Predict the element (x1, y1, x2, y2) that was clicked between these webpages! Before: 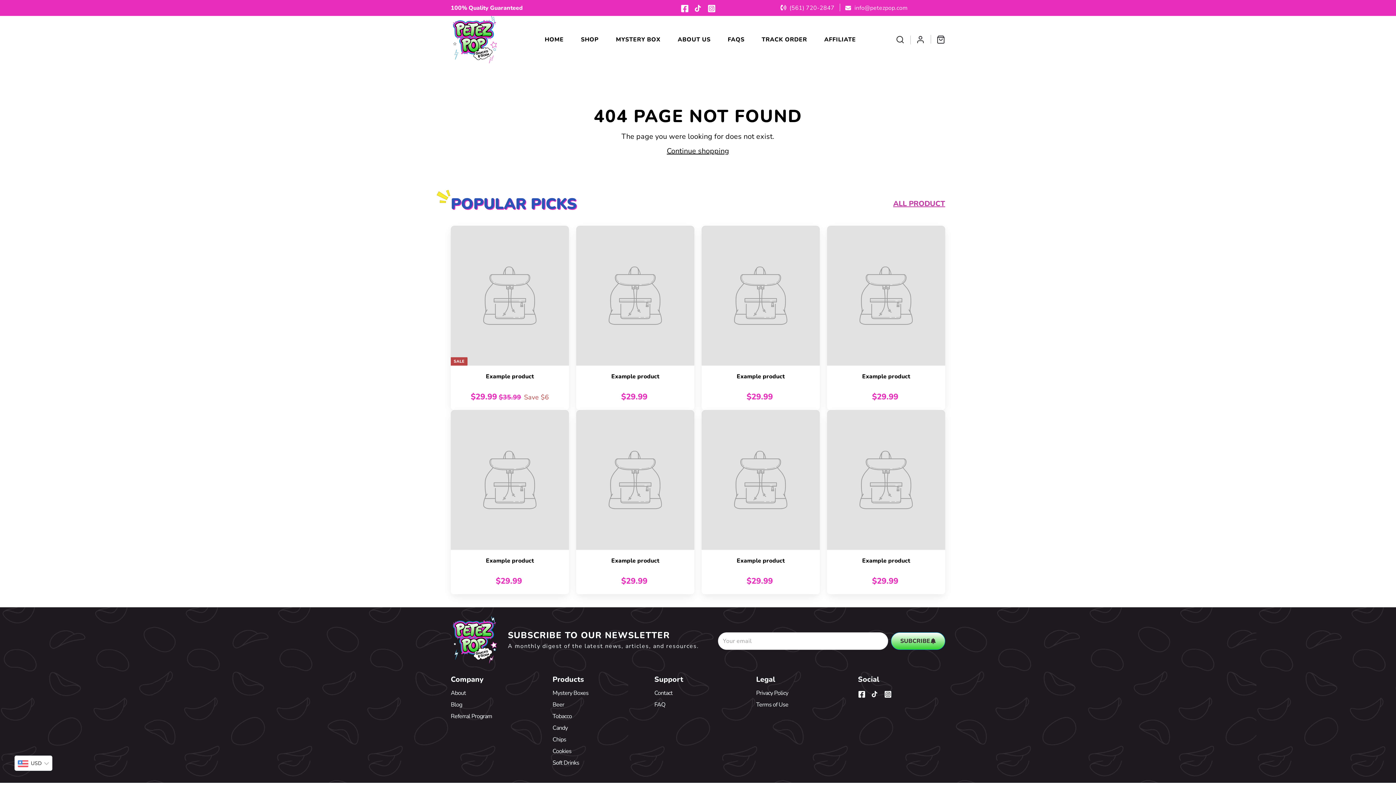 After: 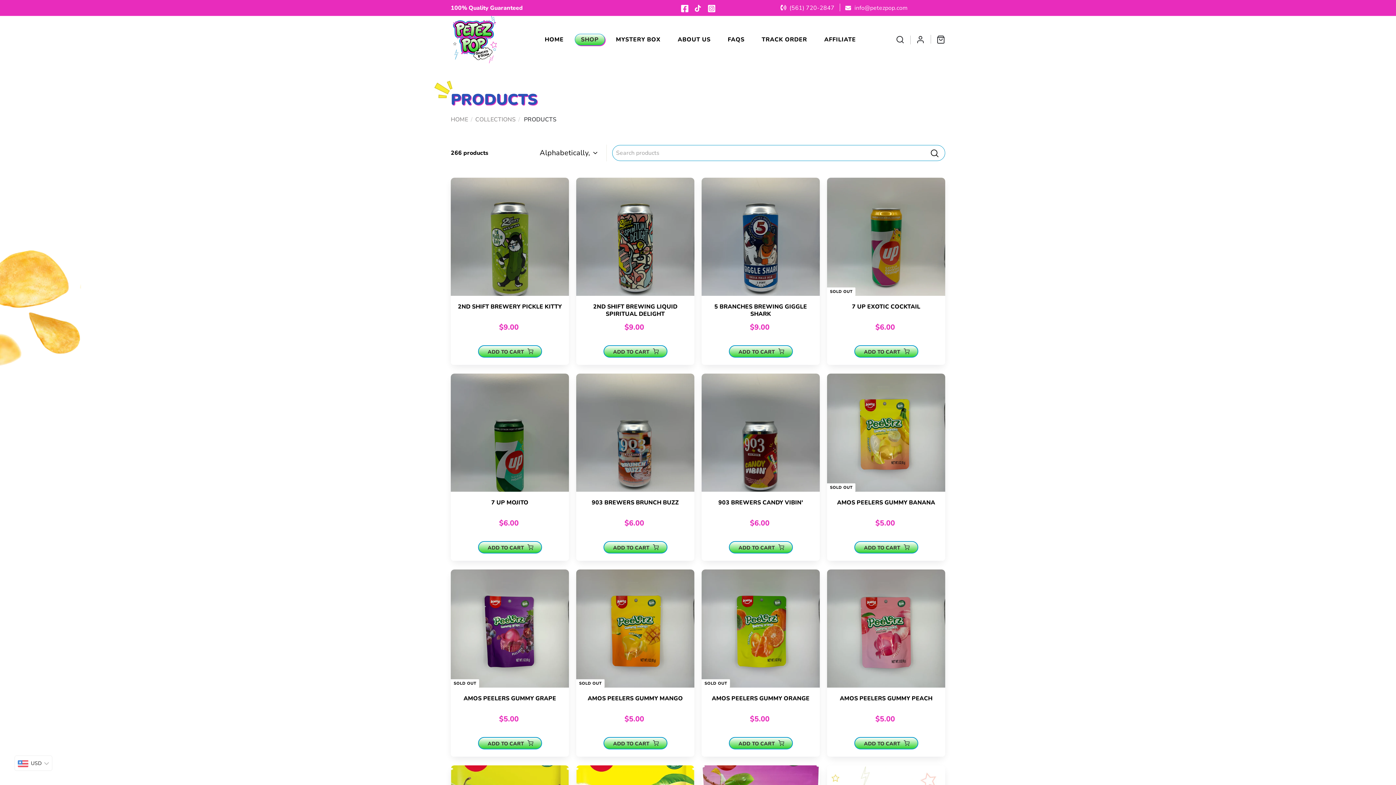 Action: bbox: (575, 33, 604, 45) label: SHOP